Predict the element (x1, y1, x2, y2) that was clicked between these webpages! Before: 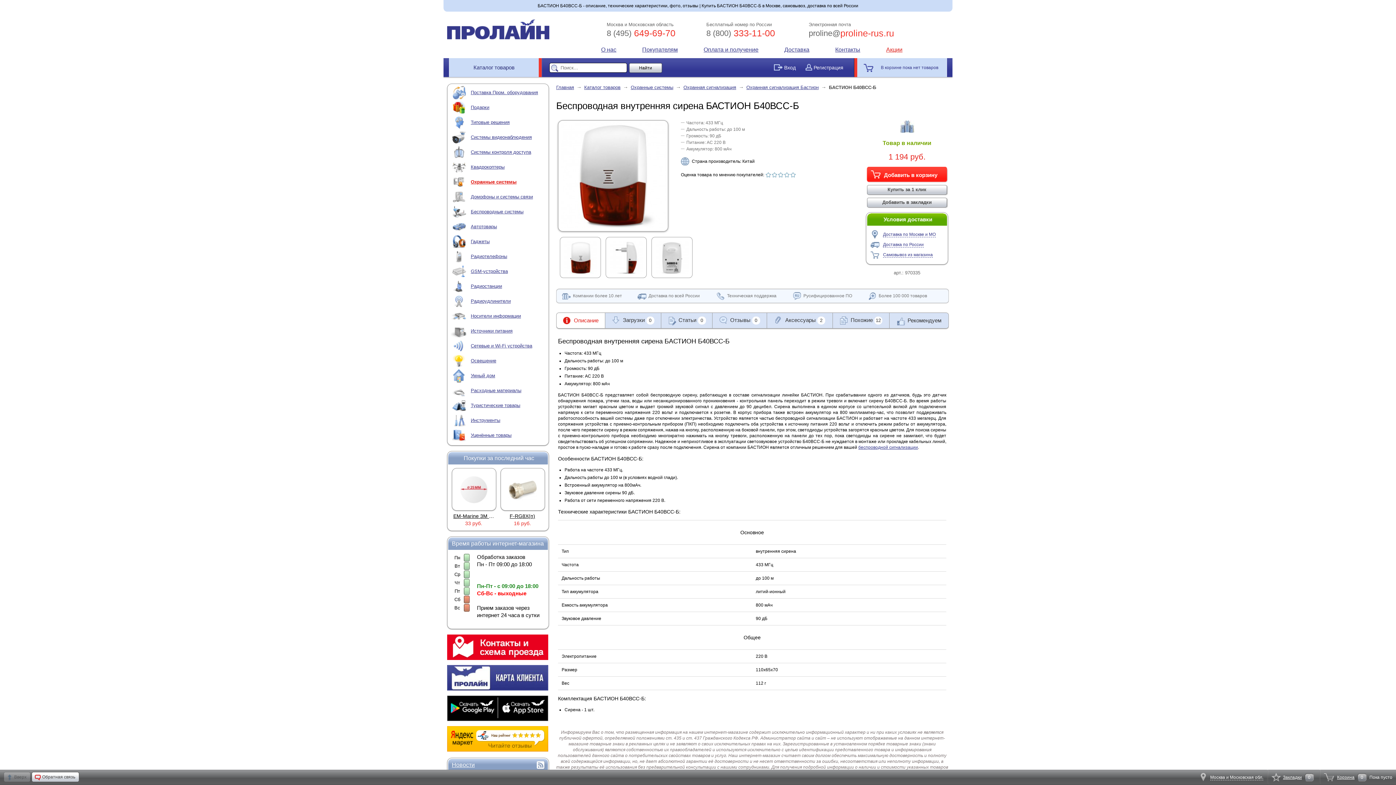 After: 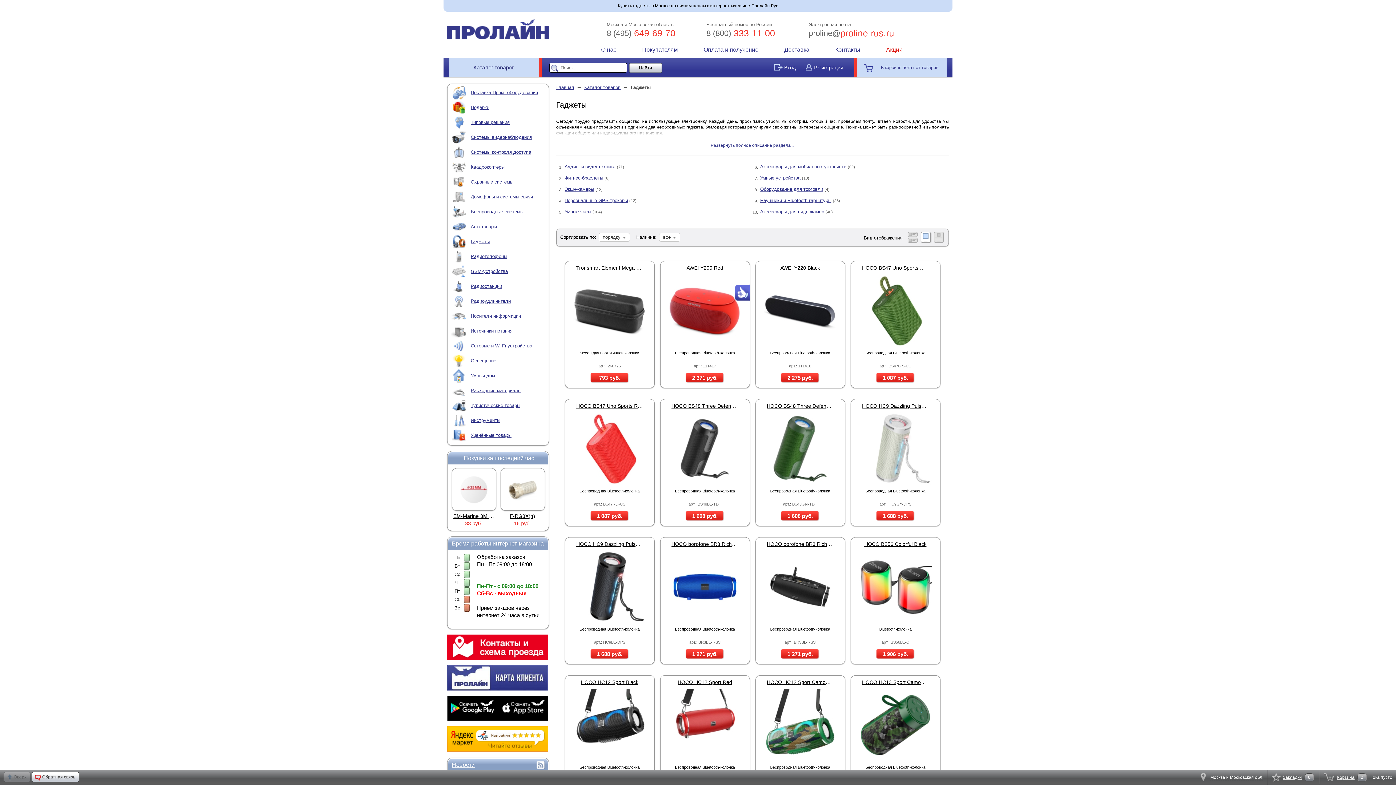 Action: bbox: (470, 238, 489, 244) label: Гаджеты